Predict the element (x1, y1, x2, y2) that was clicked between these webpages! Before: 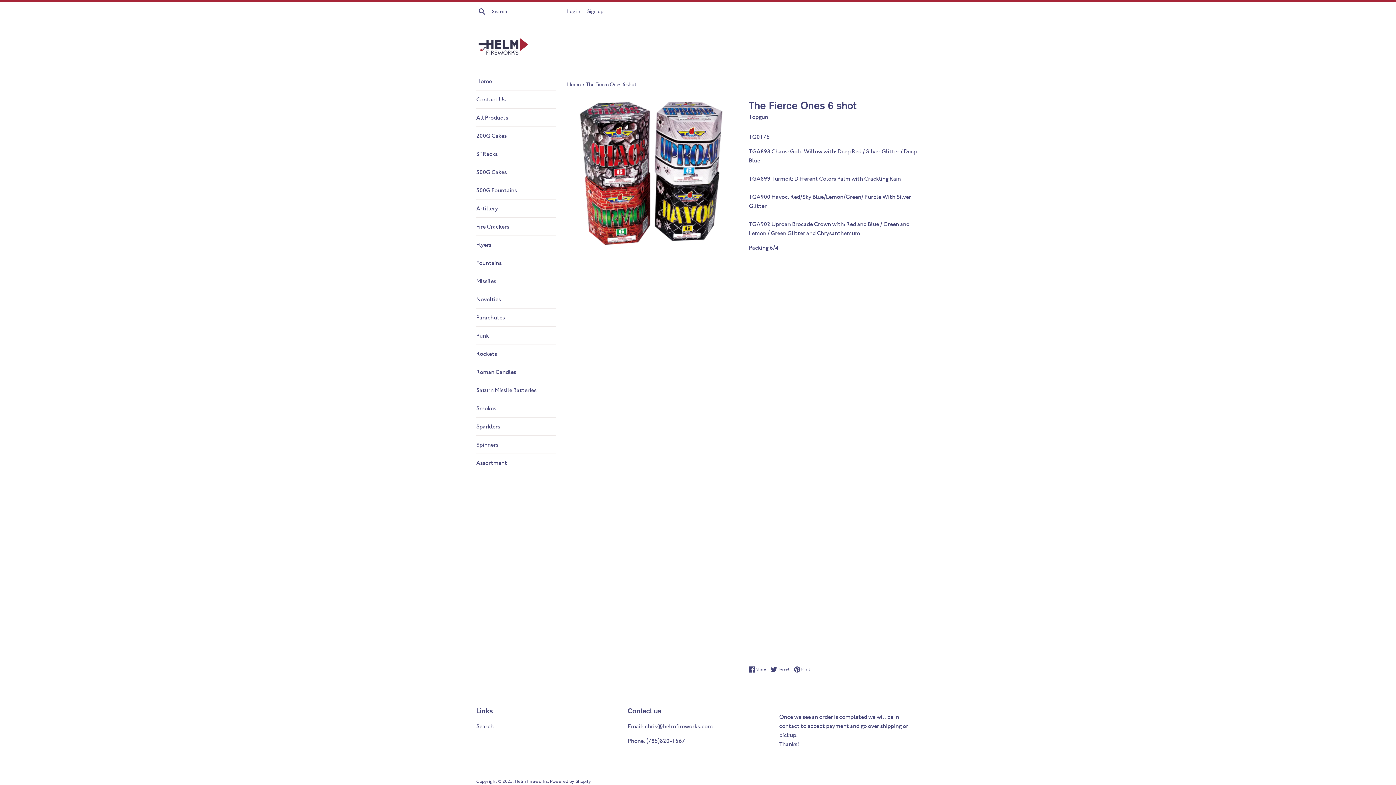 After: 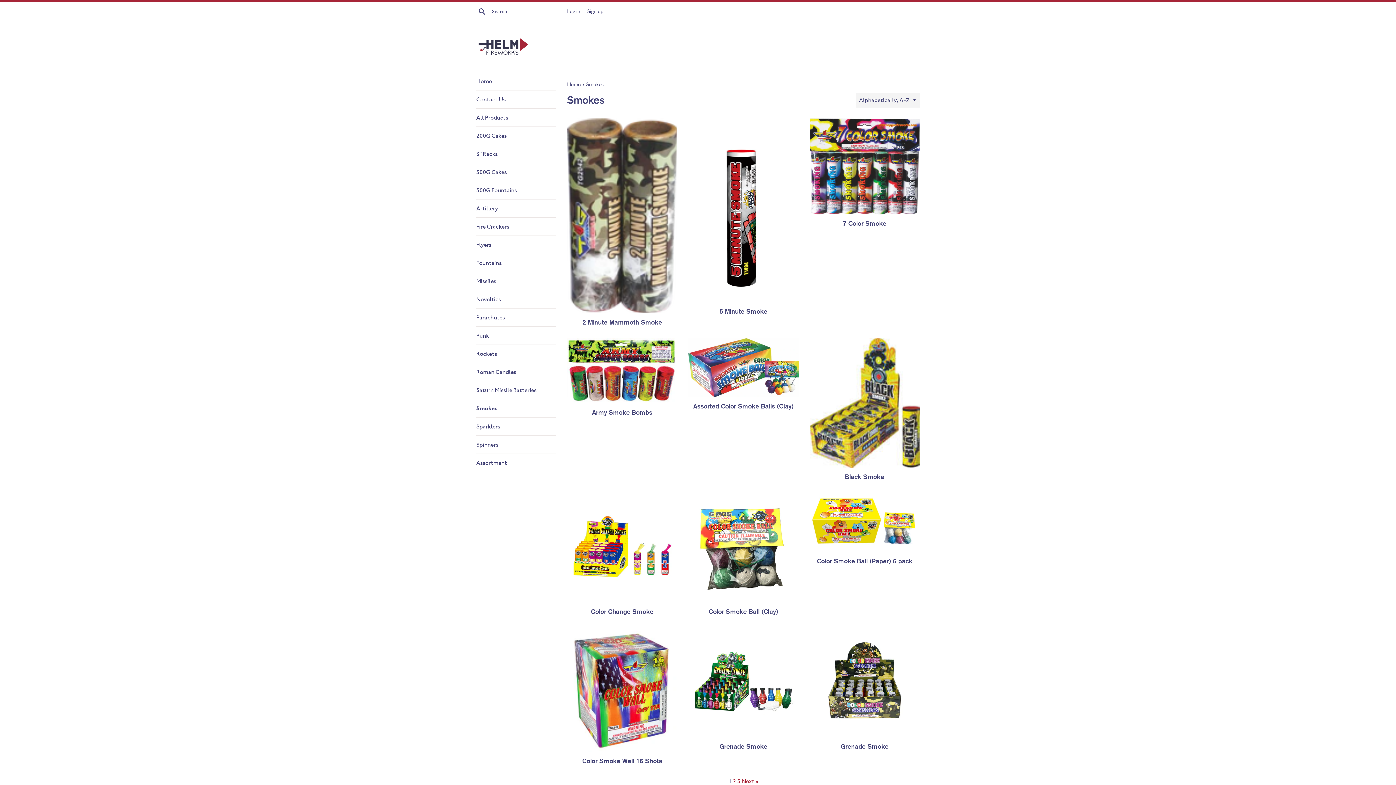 Action: label: Smokes bbox: (476, 399, 556, 417)